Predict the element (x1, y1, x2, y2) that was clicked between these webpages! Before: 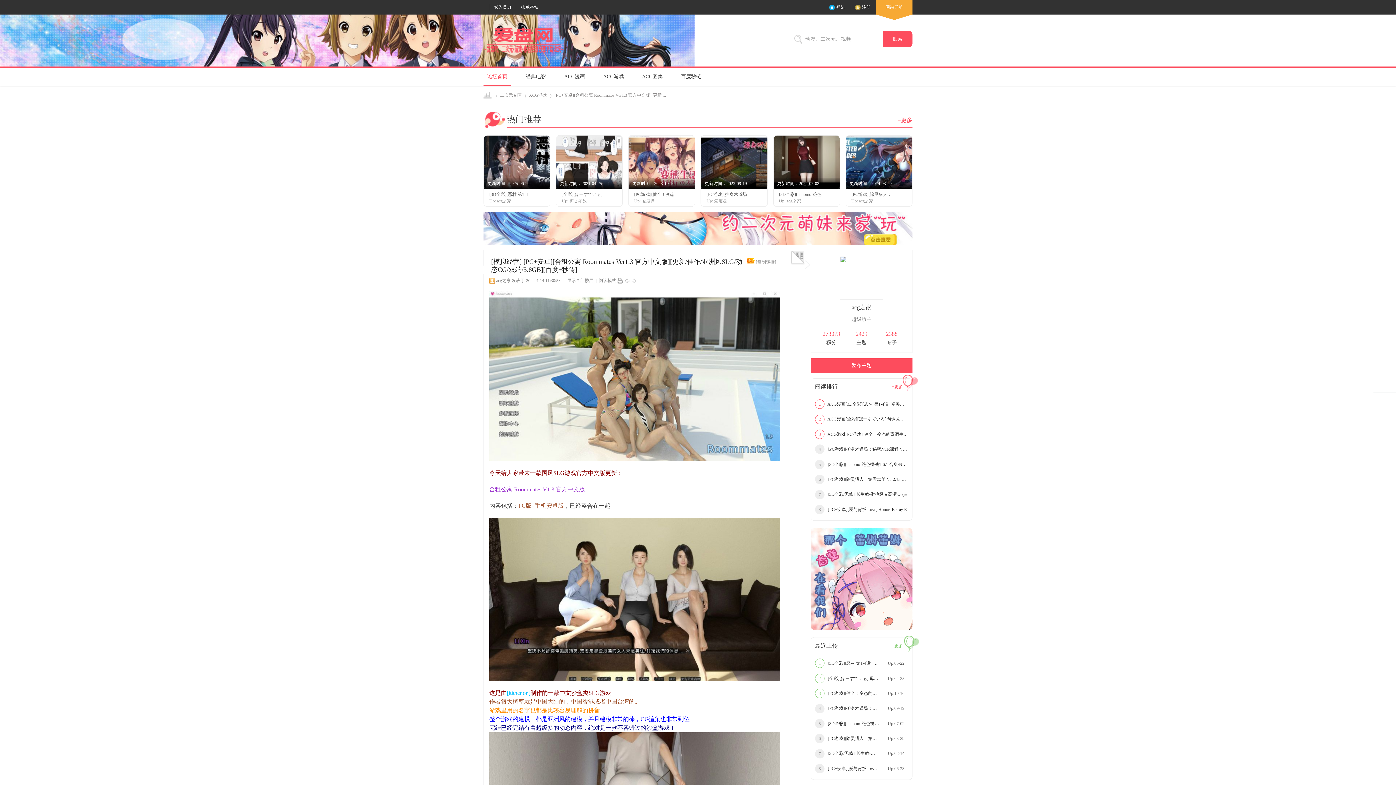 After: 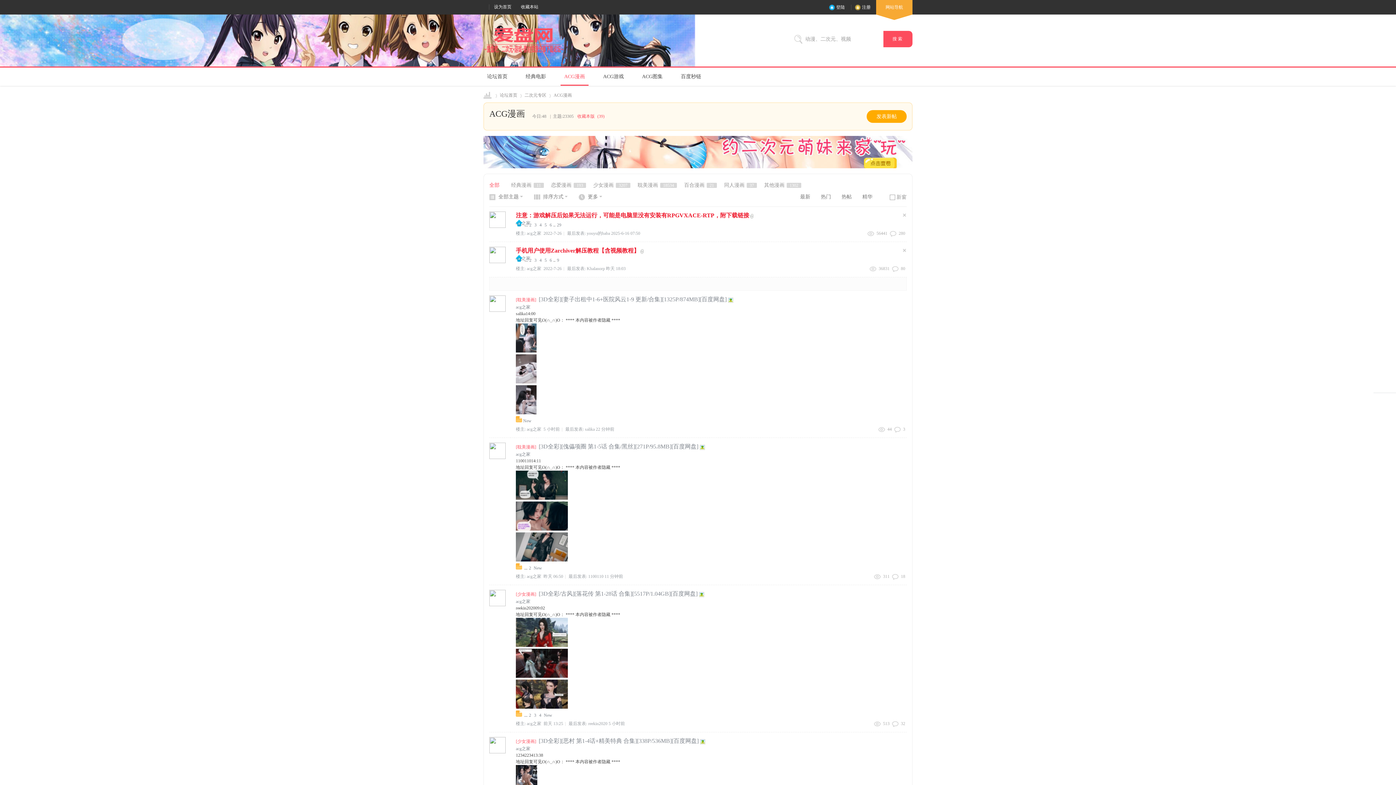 Action: bbox: (560, 67, 588, 84) label: ACG漫画